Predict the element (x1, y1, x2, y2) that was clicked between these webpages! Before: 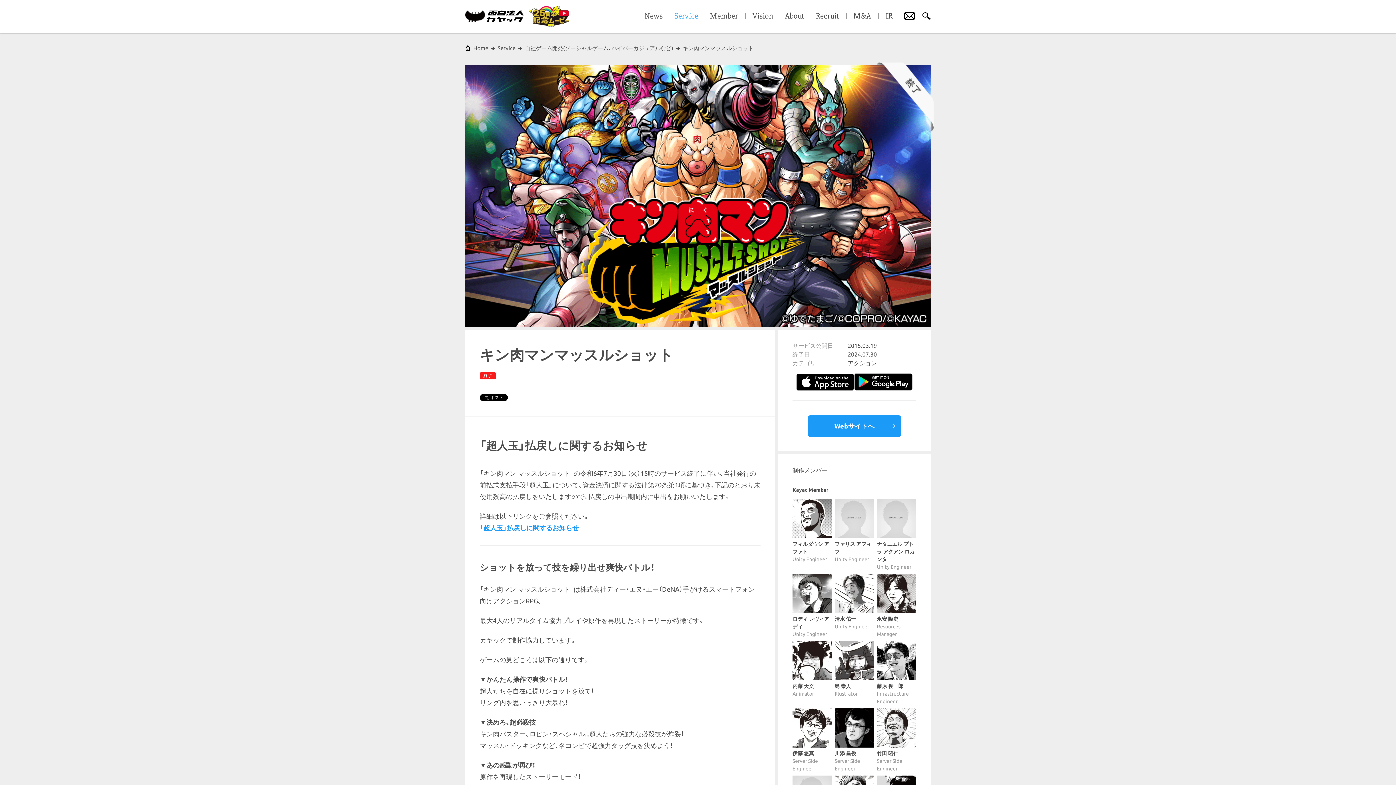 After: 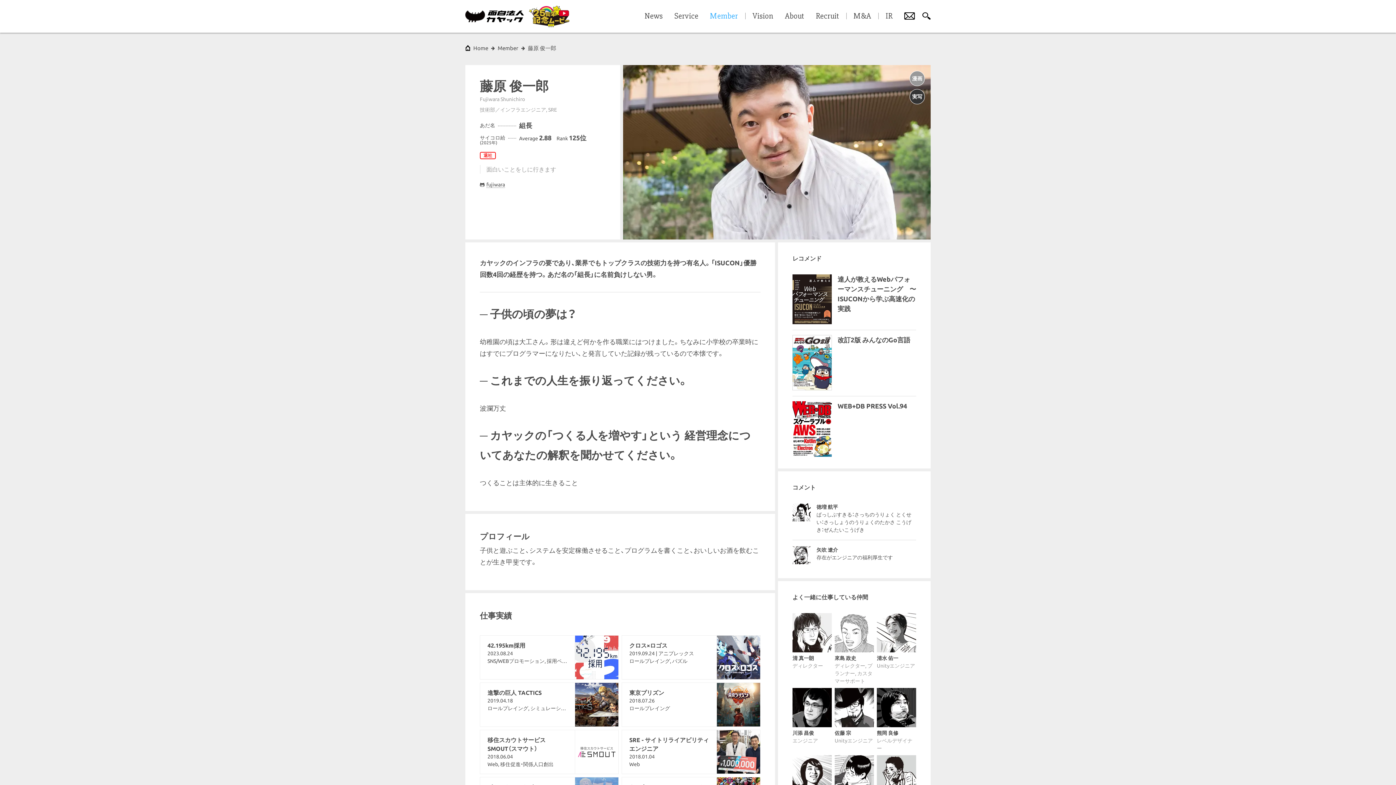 Action: bbox: (877, 641, 916, 705) label: 藤原 俊一郎
Infrastructure Engineer